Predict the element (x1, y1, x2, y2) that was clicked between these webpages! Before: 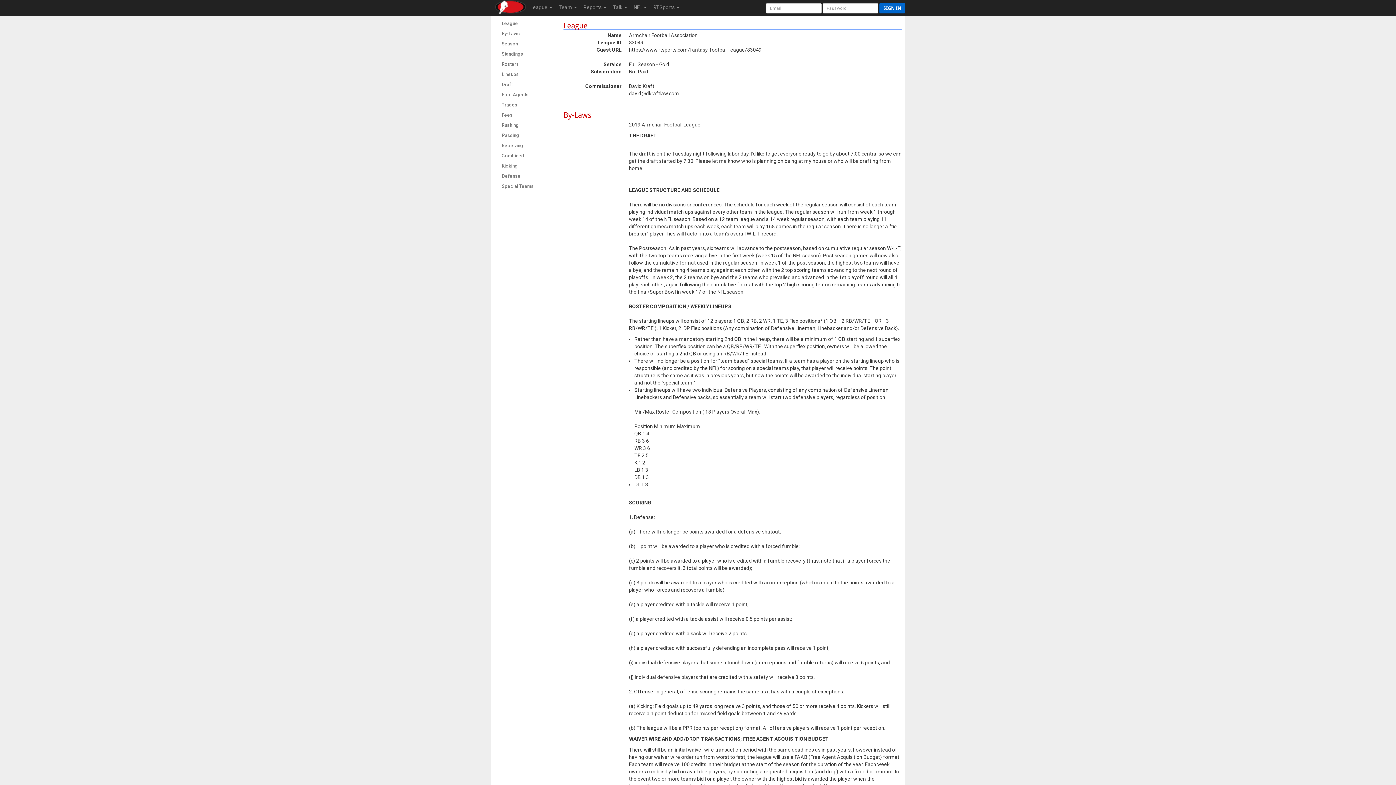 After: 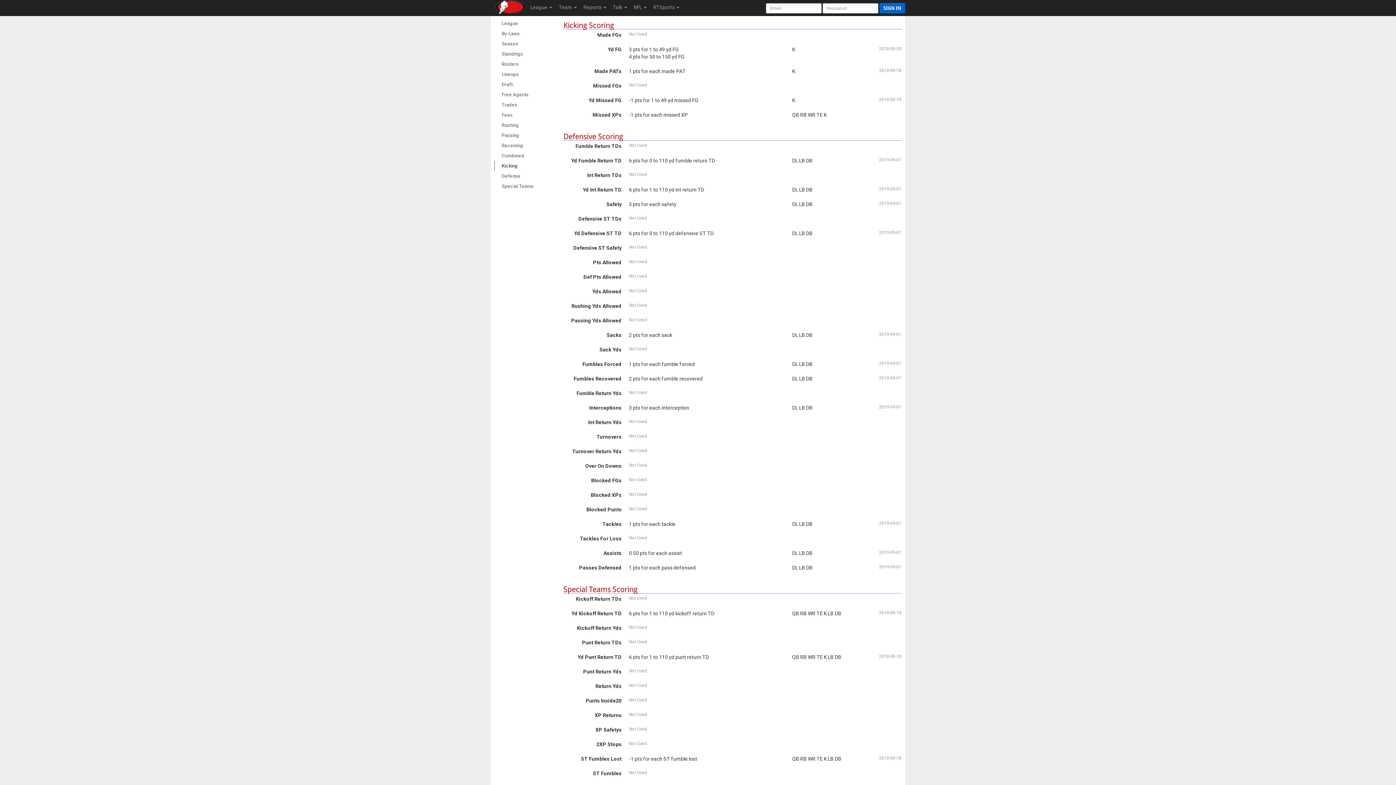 Action: bbox: (494, 161, 541, 171) label: Kicking